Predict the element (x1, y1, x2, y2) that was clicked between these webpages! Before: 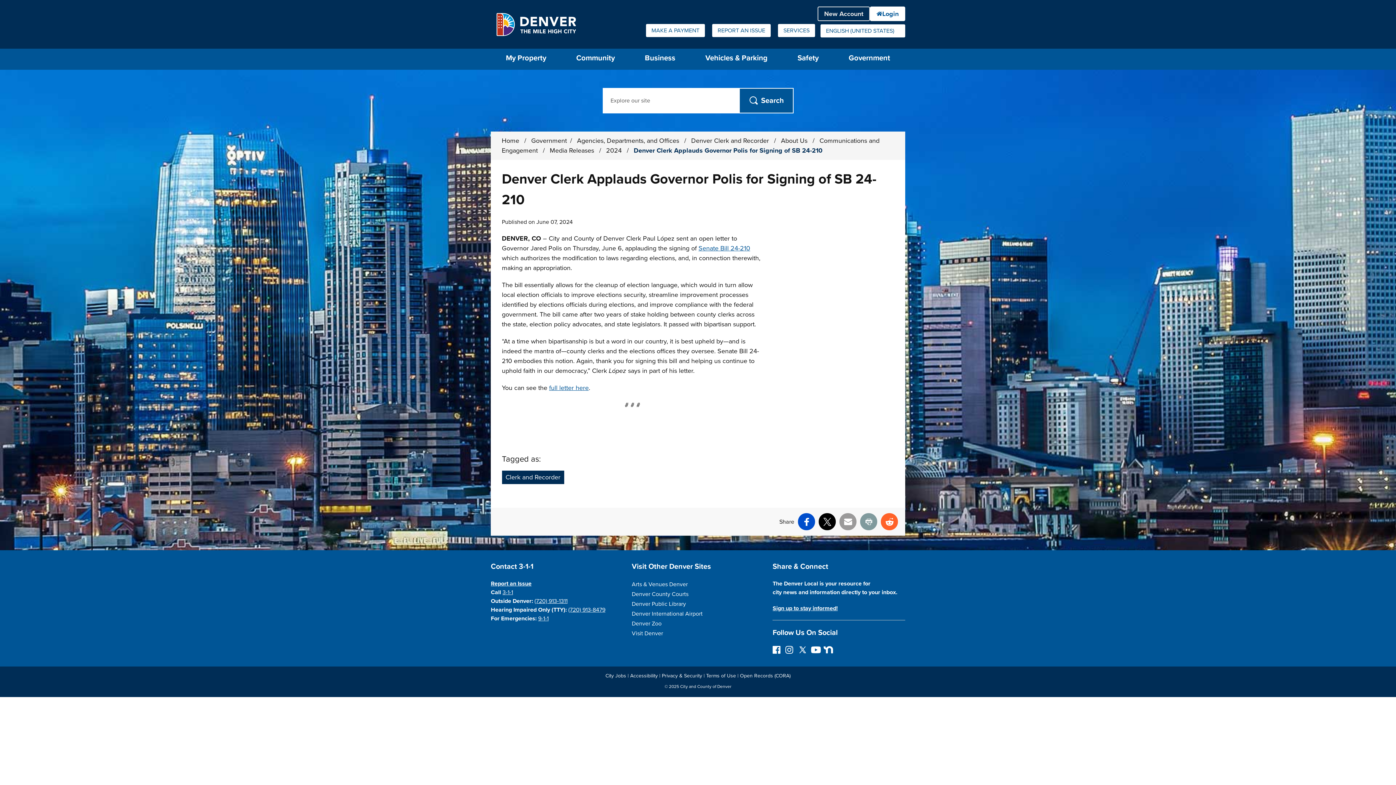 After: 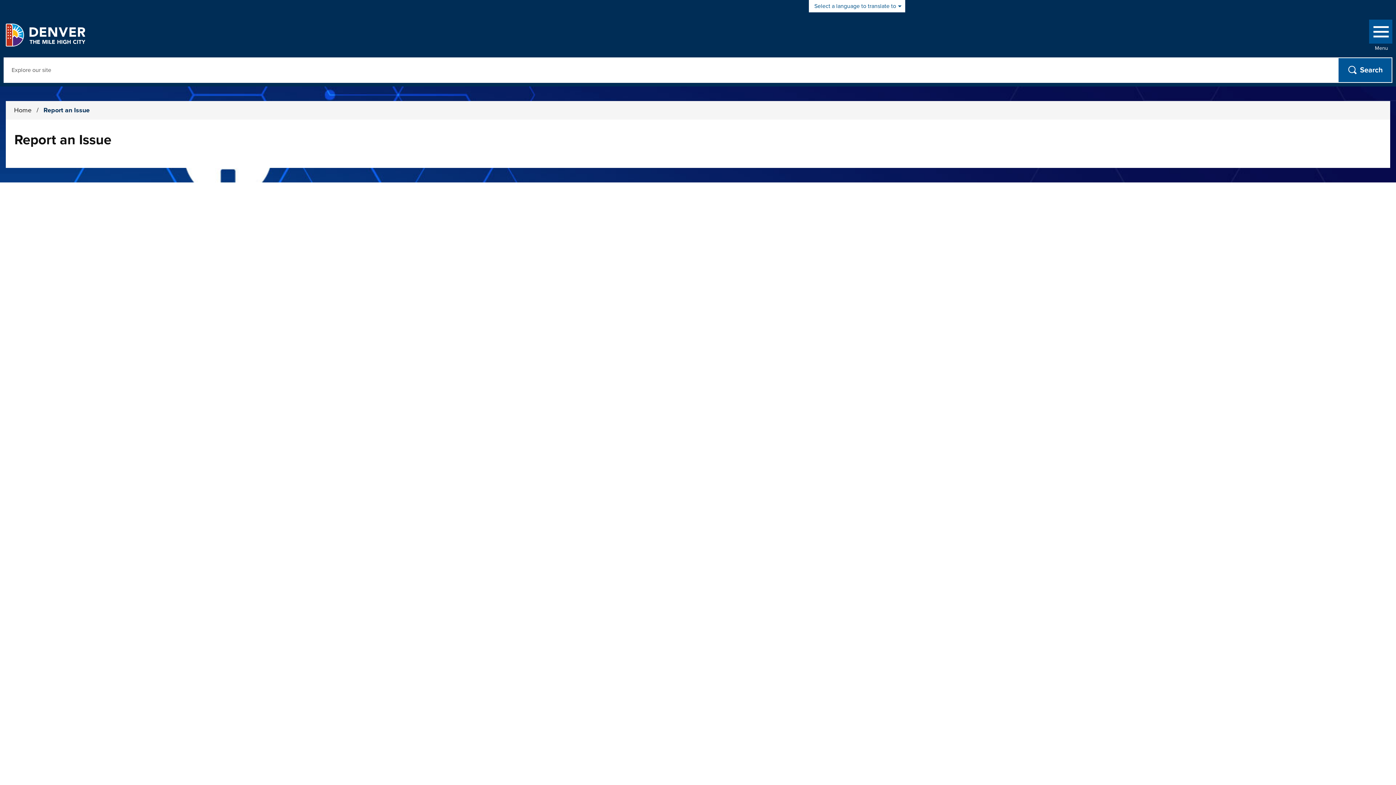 Action: bbox: (490, 580, 531, 587) label: Report an Issue